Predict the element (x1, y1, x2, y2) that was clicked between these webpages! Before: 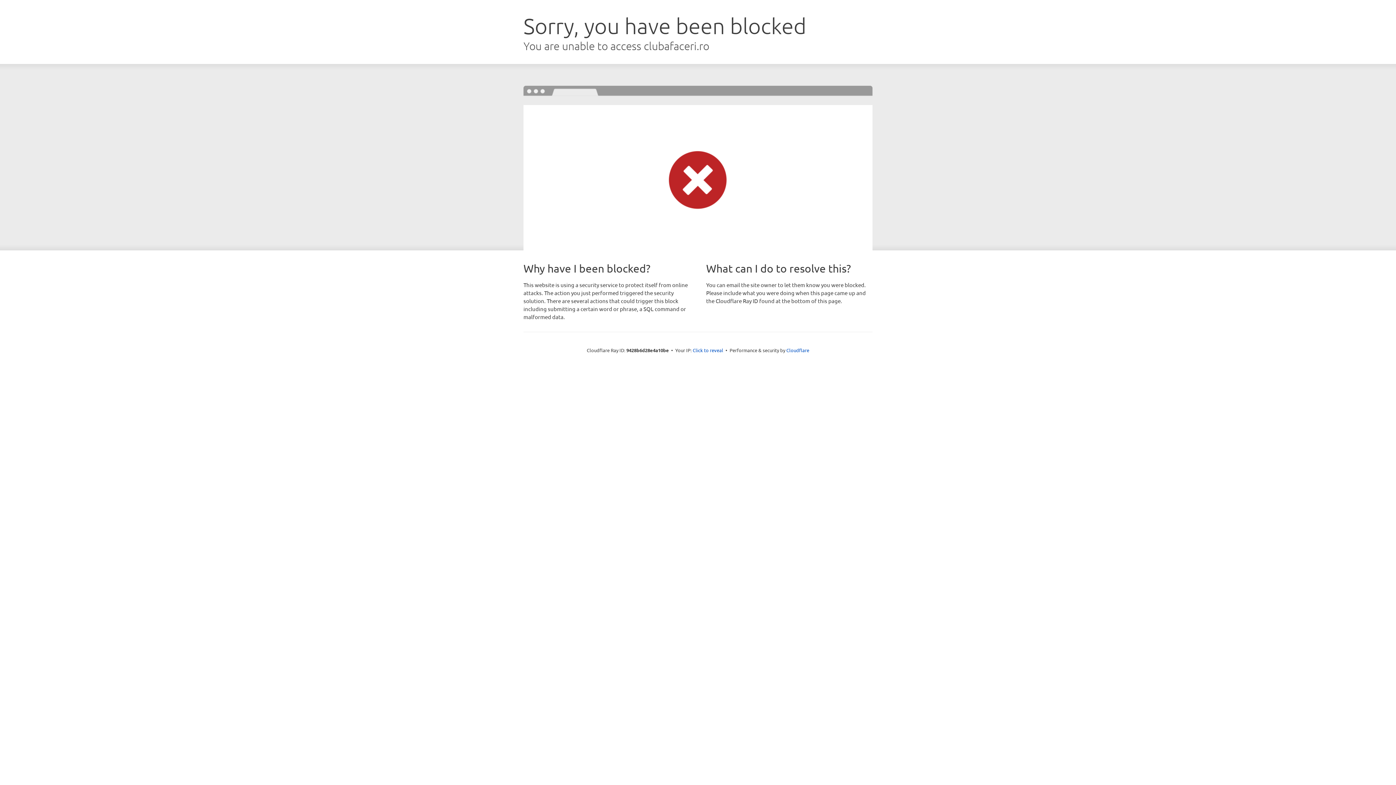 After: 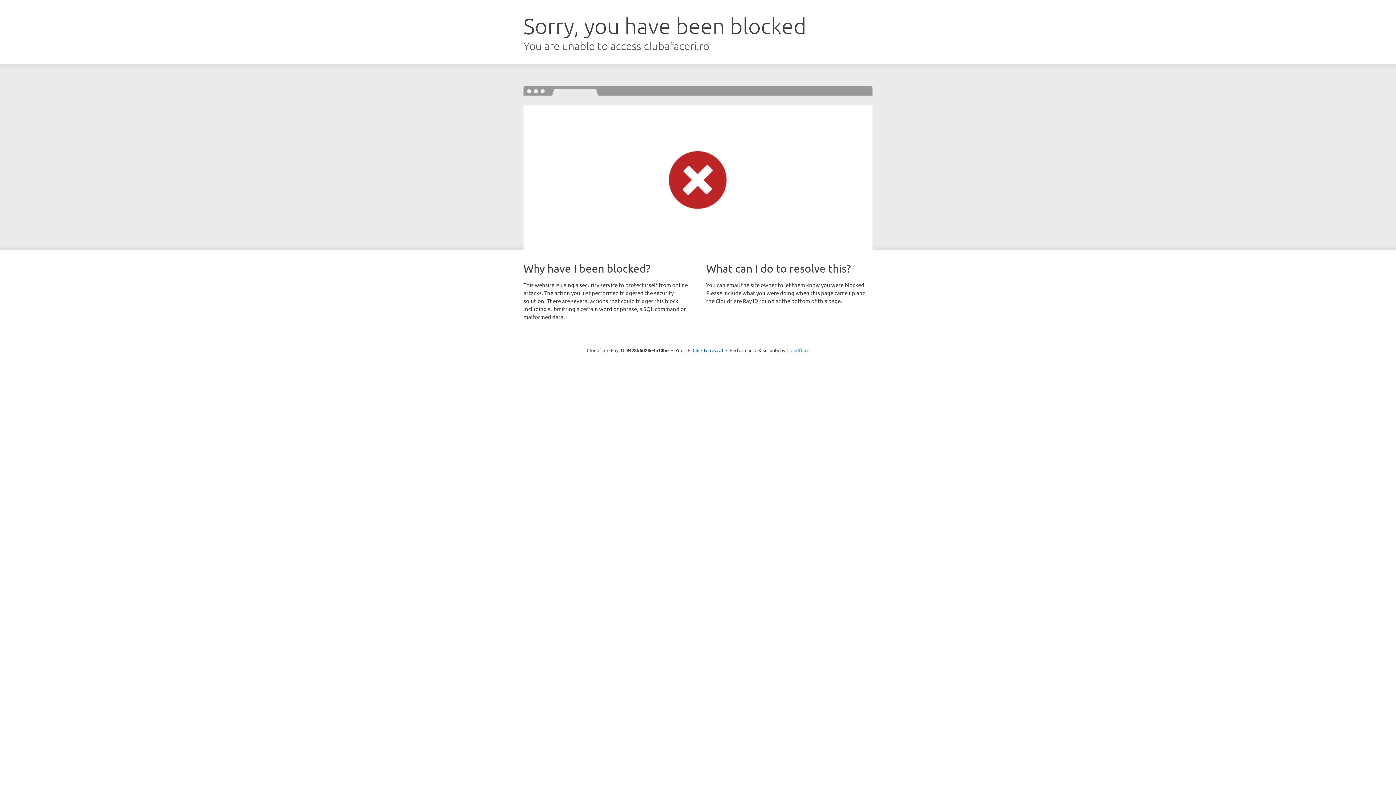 Action: bbox: (786, 347, 809, 353) label: Cloudflare